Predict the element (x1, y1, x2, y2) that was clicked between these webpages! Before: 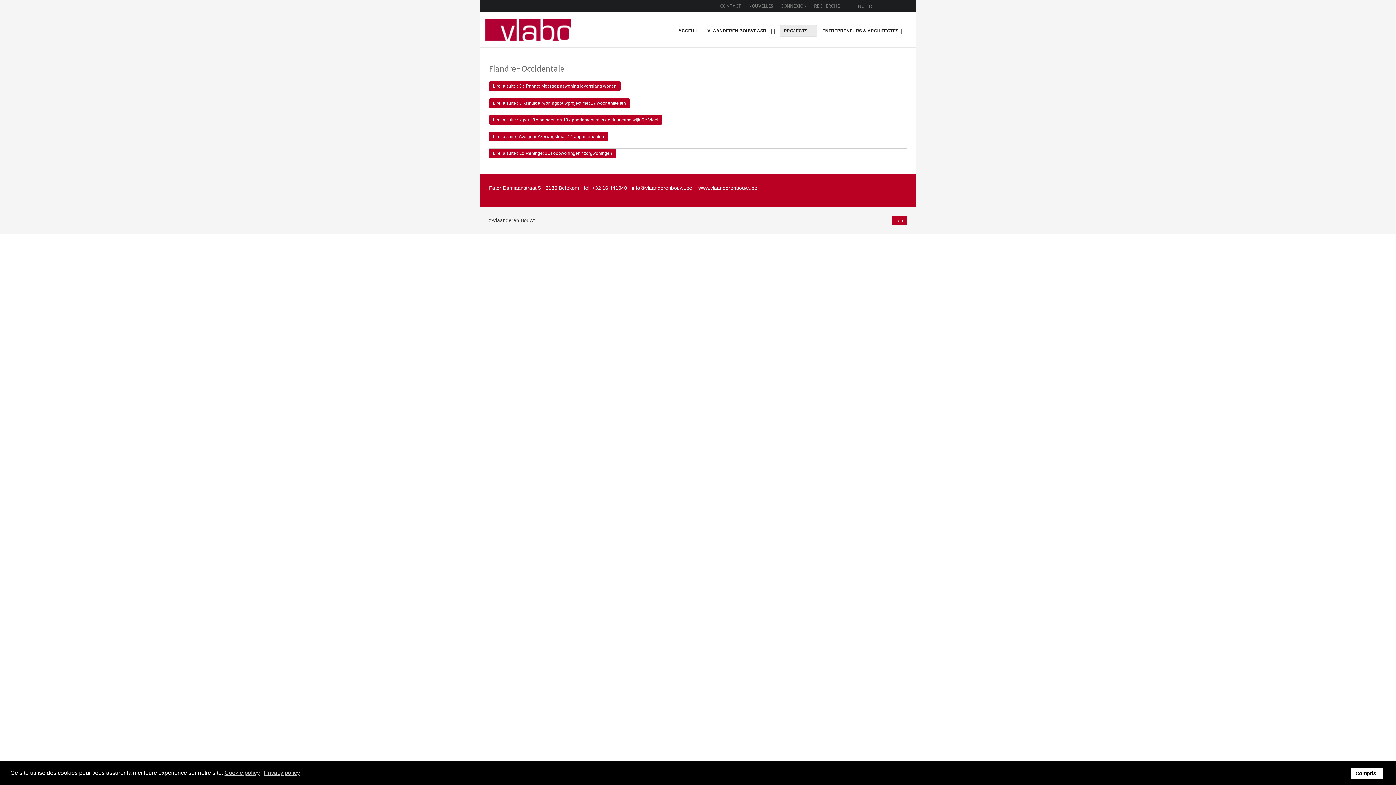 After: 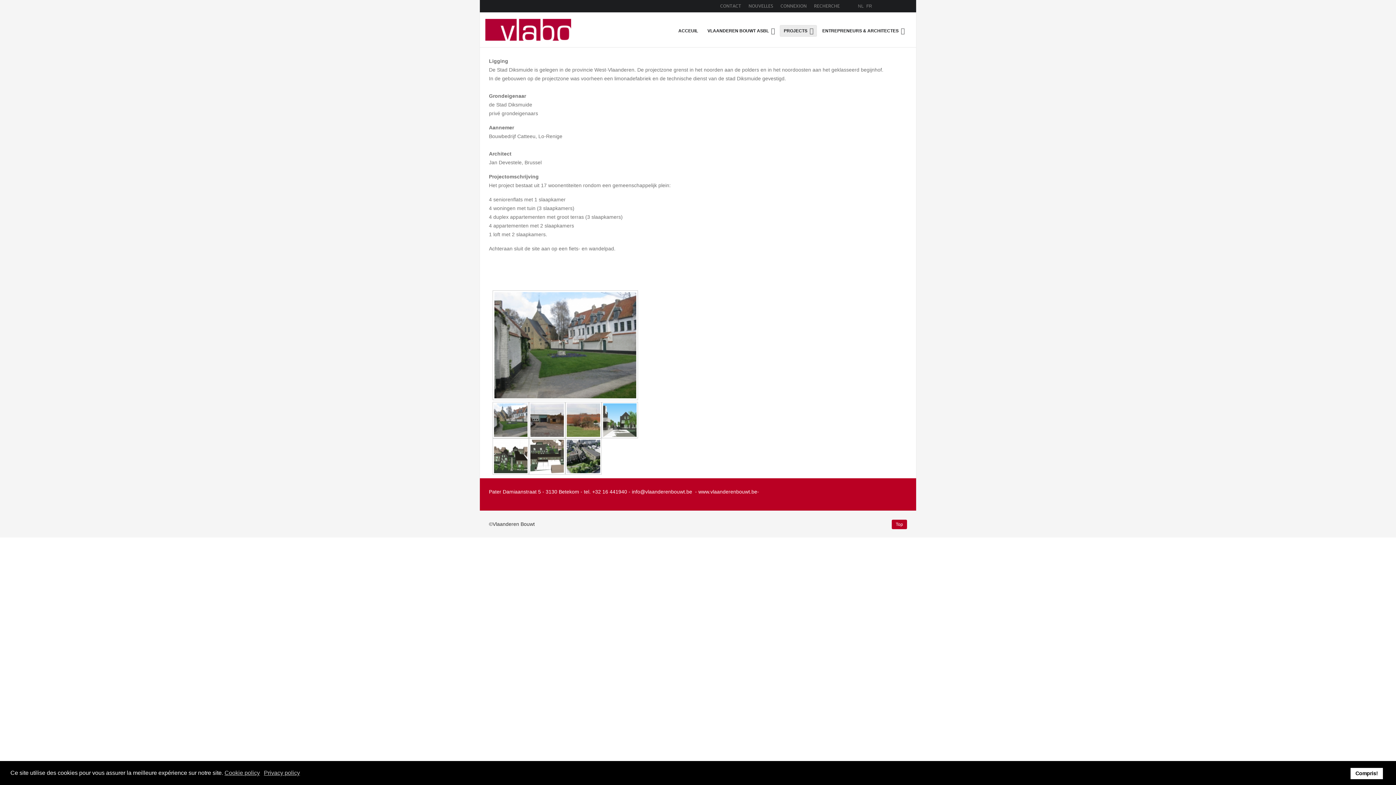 Action: bbox: (489, 98, 630, 107) label: Lire la suite : Diksmuide: woningbouwproject met 17 woonentiteiten